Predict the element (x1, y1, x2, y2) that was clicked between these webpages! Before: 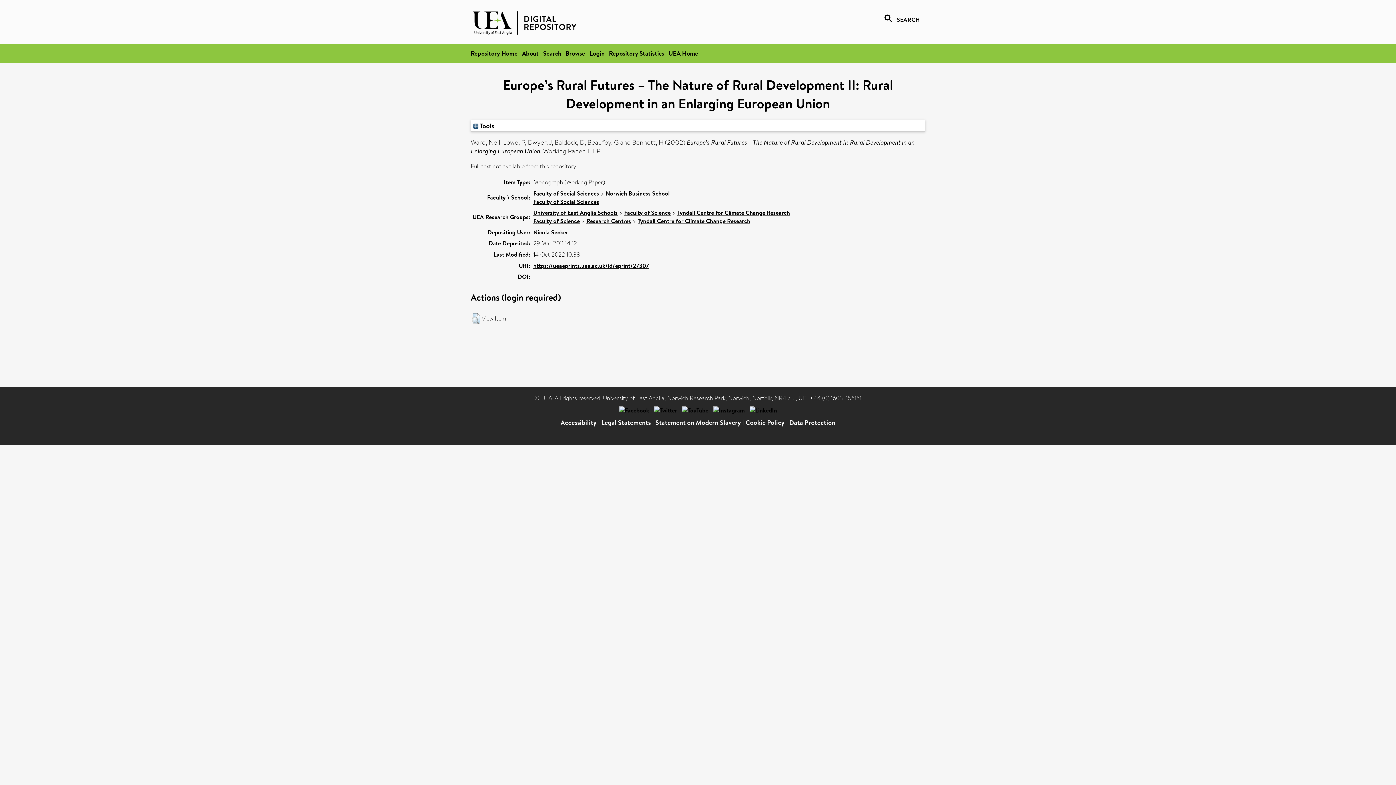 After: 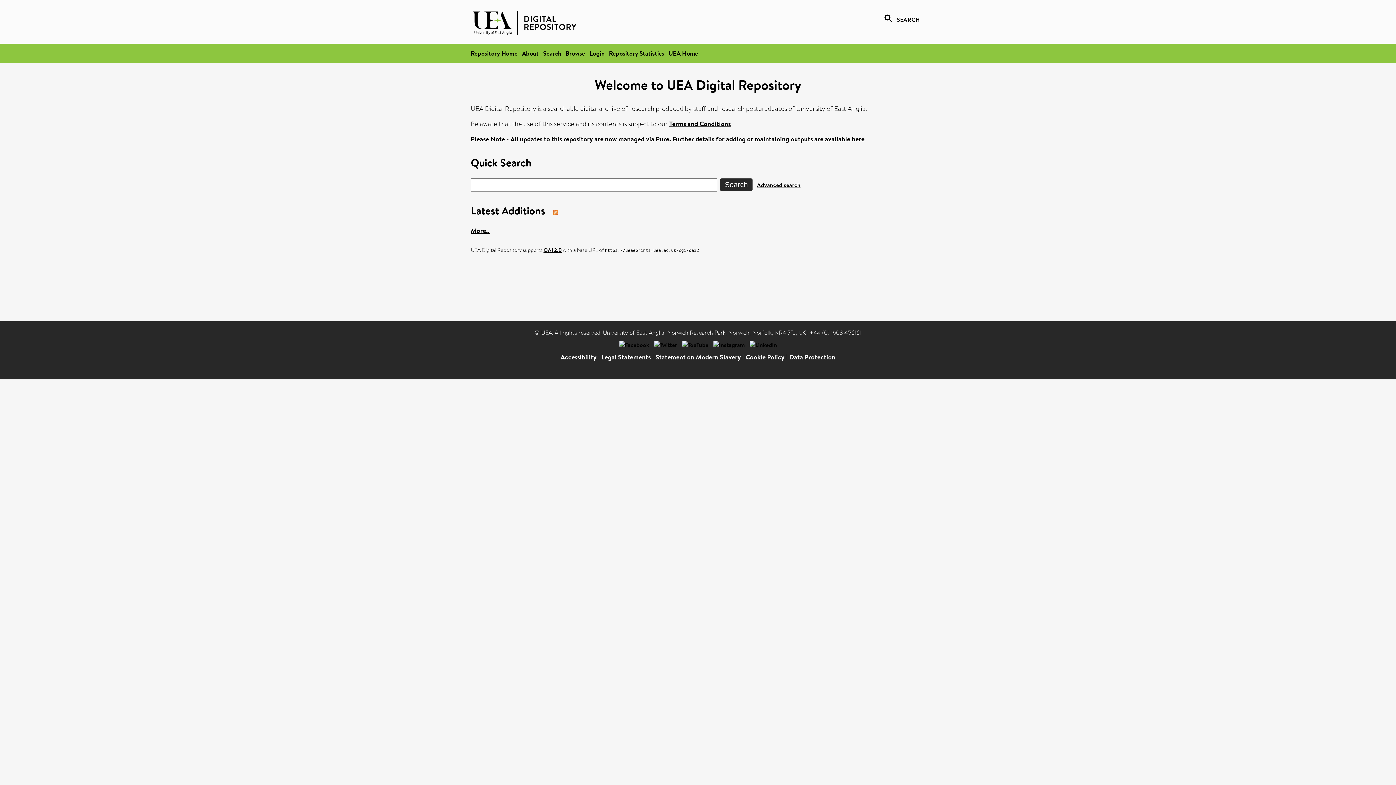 Action: bbox: (470, 29, 580, 37)